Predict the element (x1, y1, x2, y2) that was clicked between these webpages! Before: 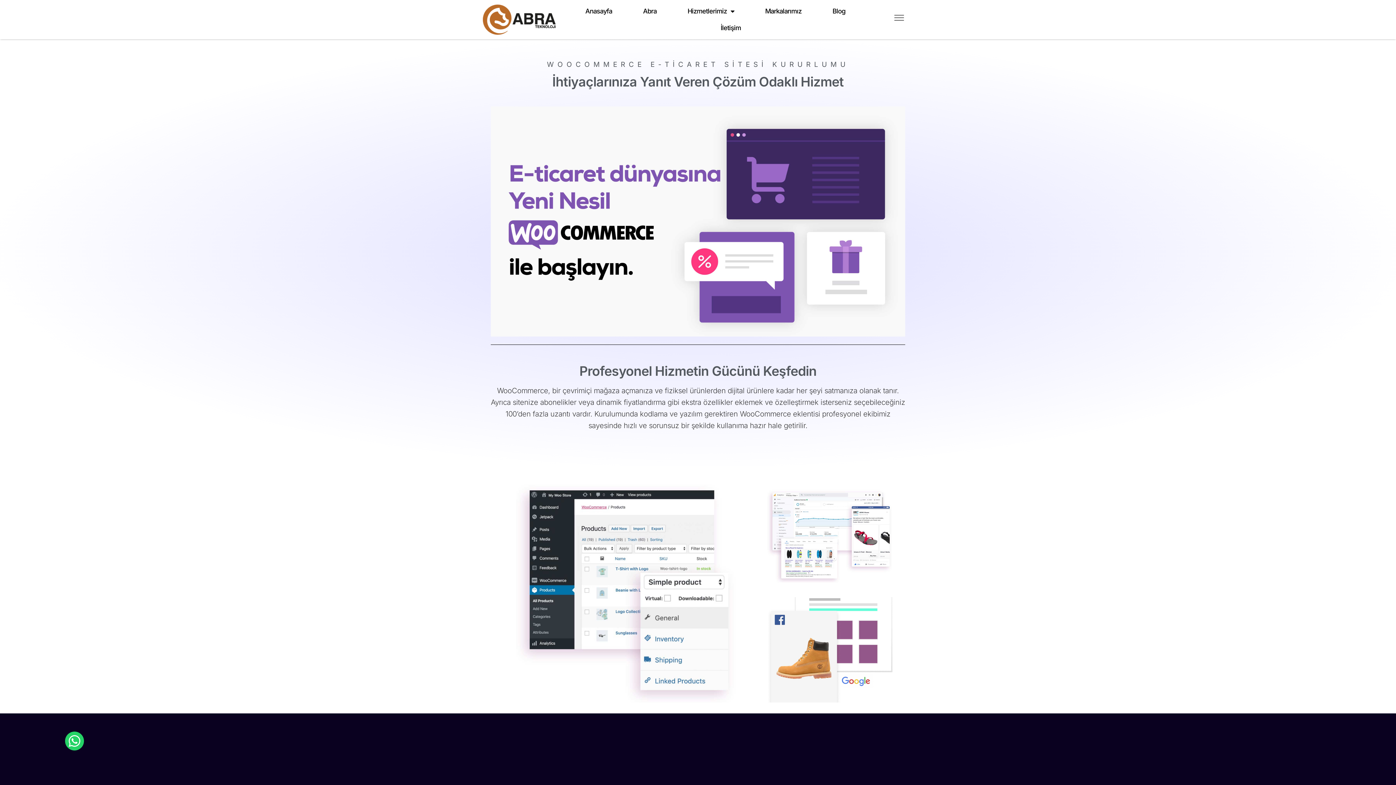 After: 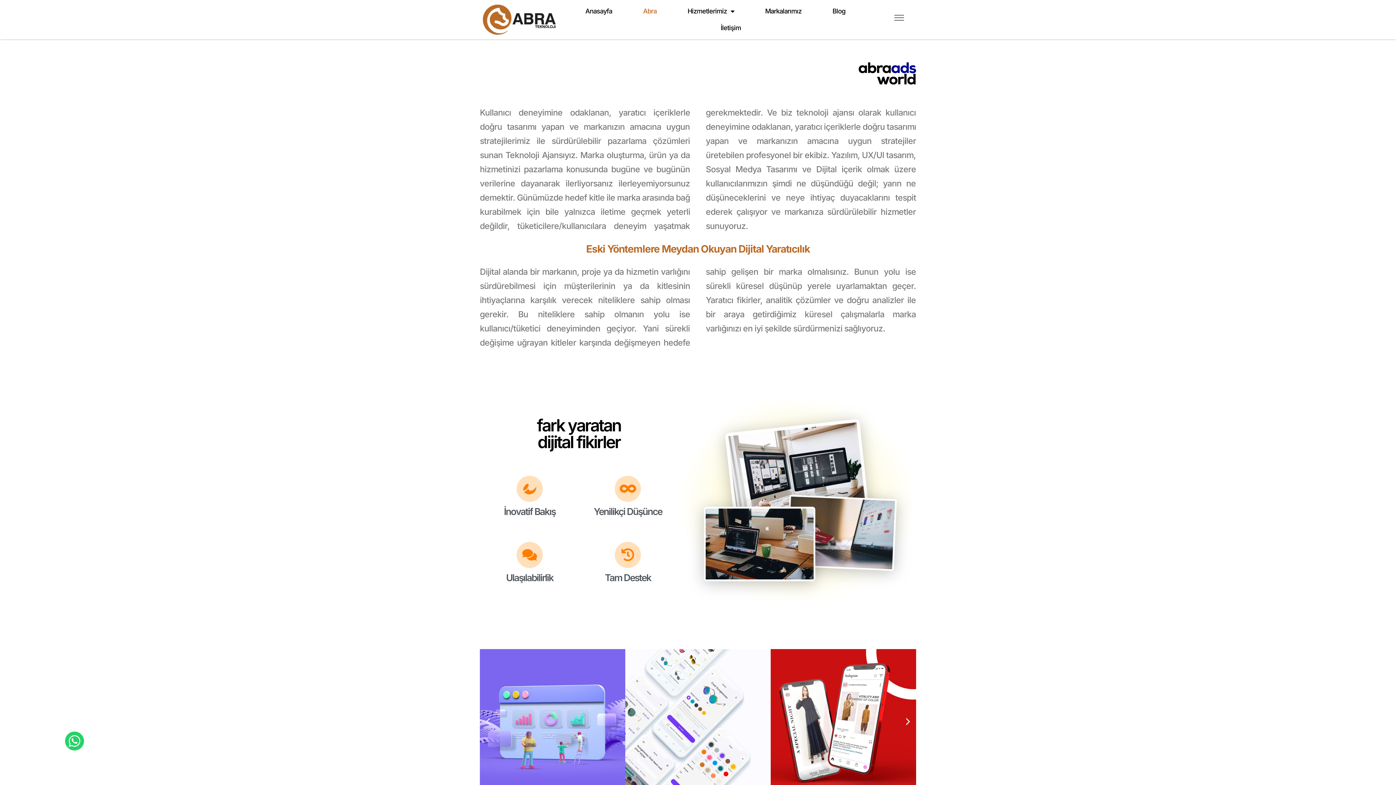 Action: bbox: (643, 2, 656, 19) label: Abra